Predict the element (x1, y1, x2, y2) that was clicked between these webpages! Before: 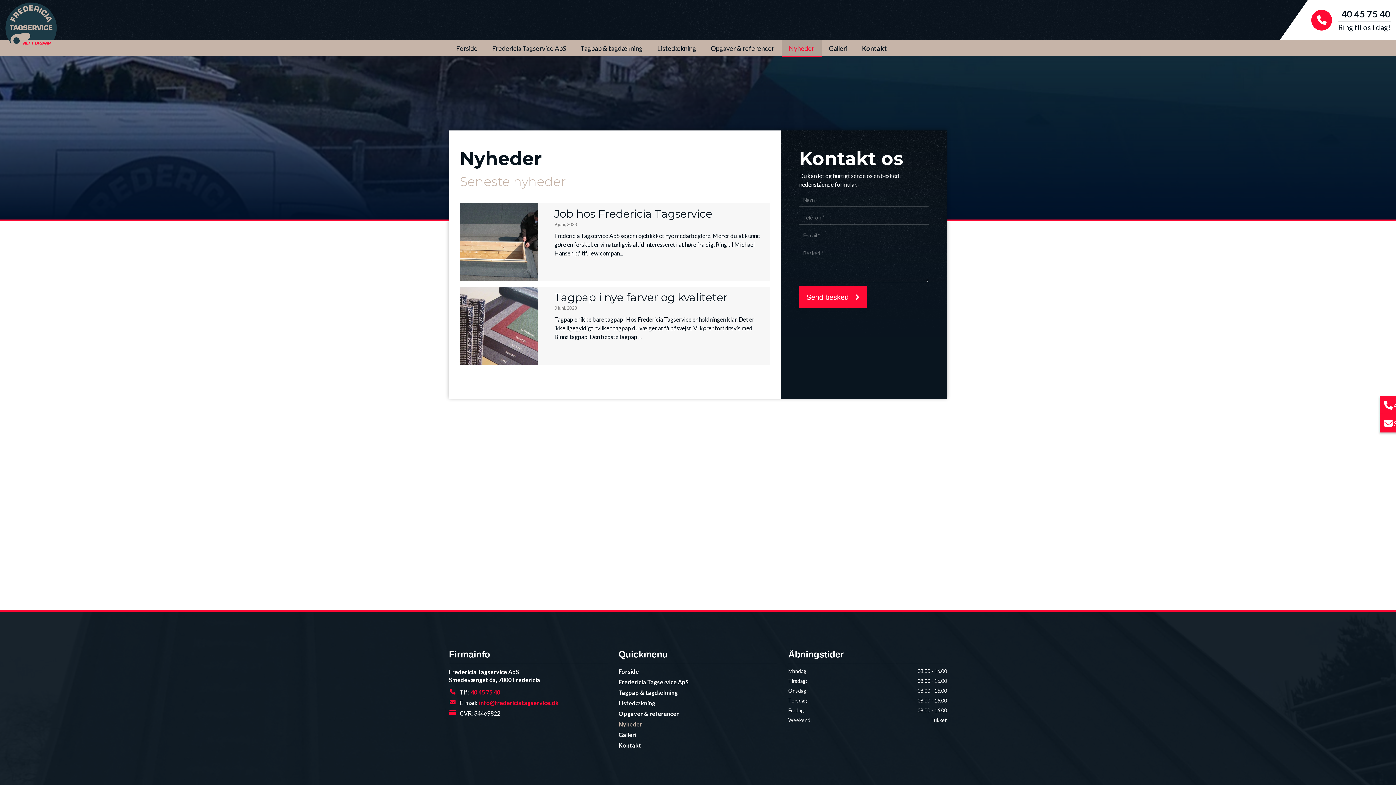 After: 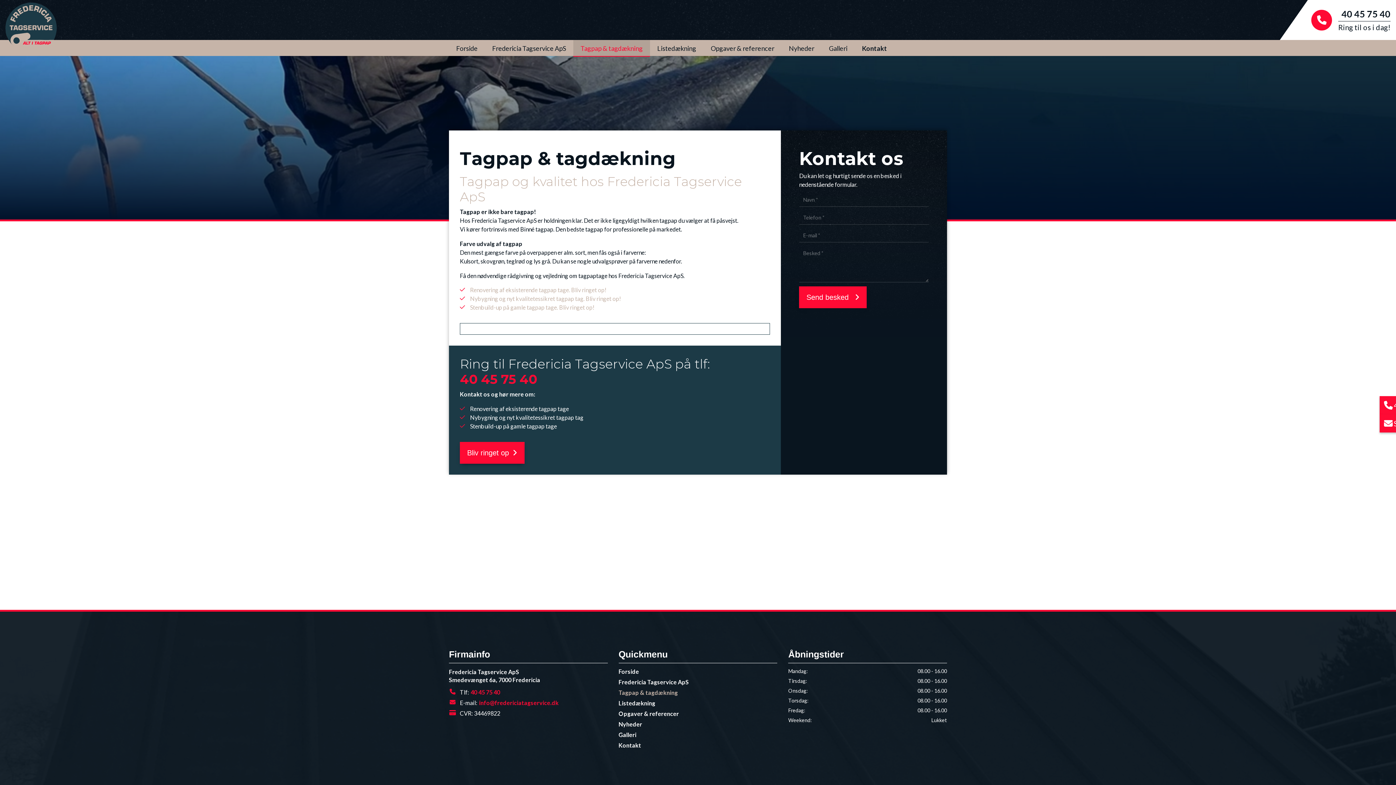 Action: bbox: (573, 40, 650, 57) label: Tagpap & tagdækning